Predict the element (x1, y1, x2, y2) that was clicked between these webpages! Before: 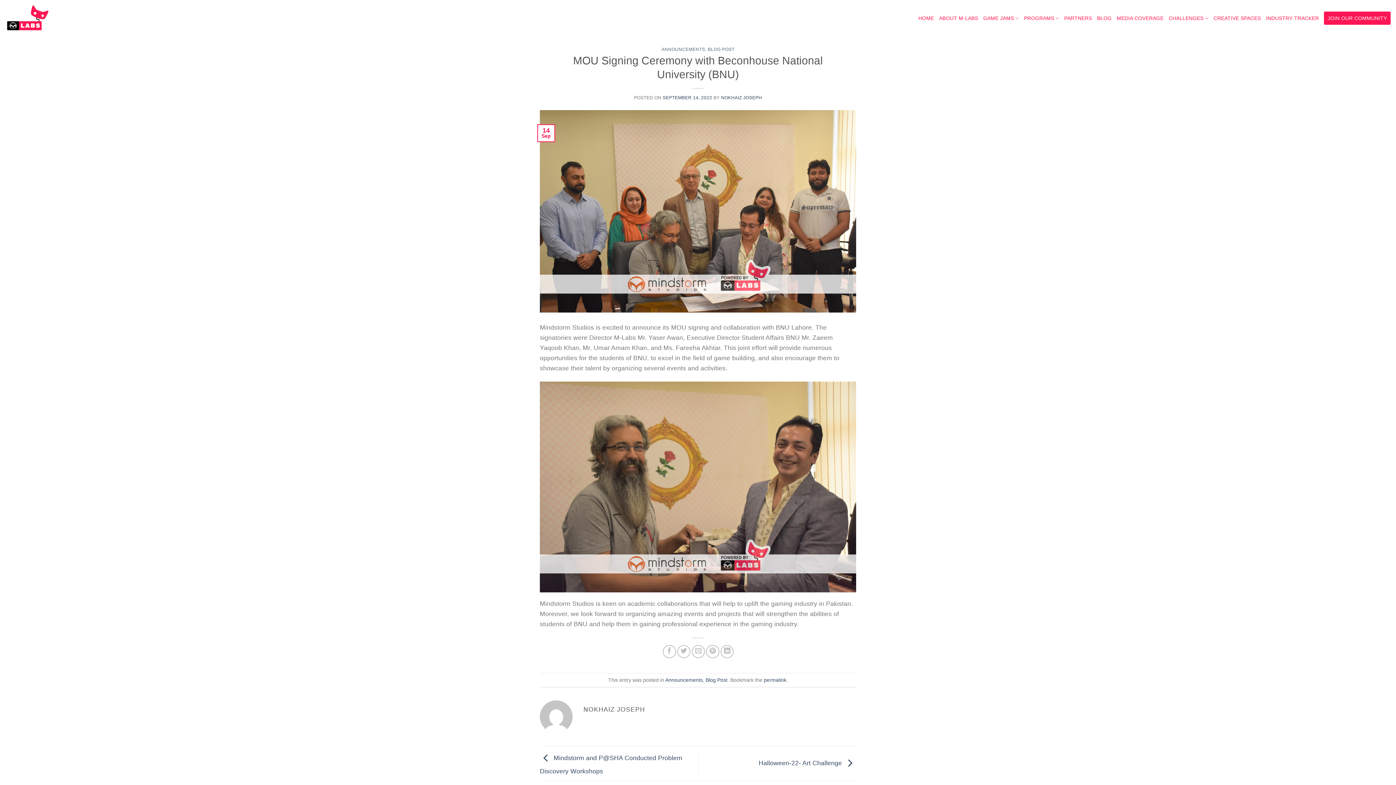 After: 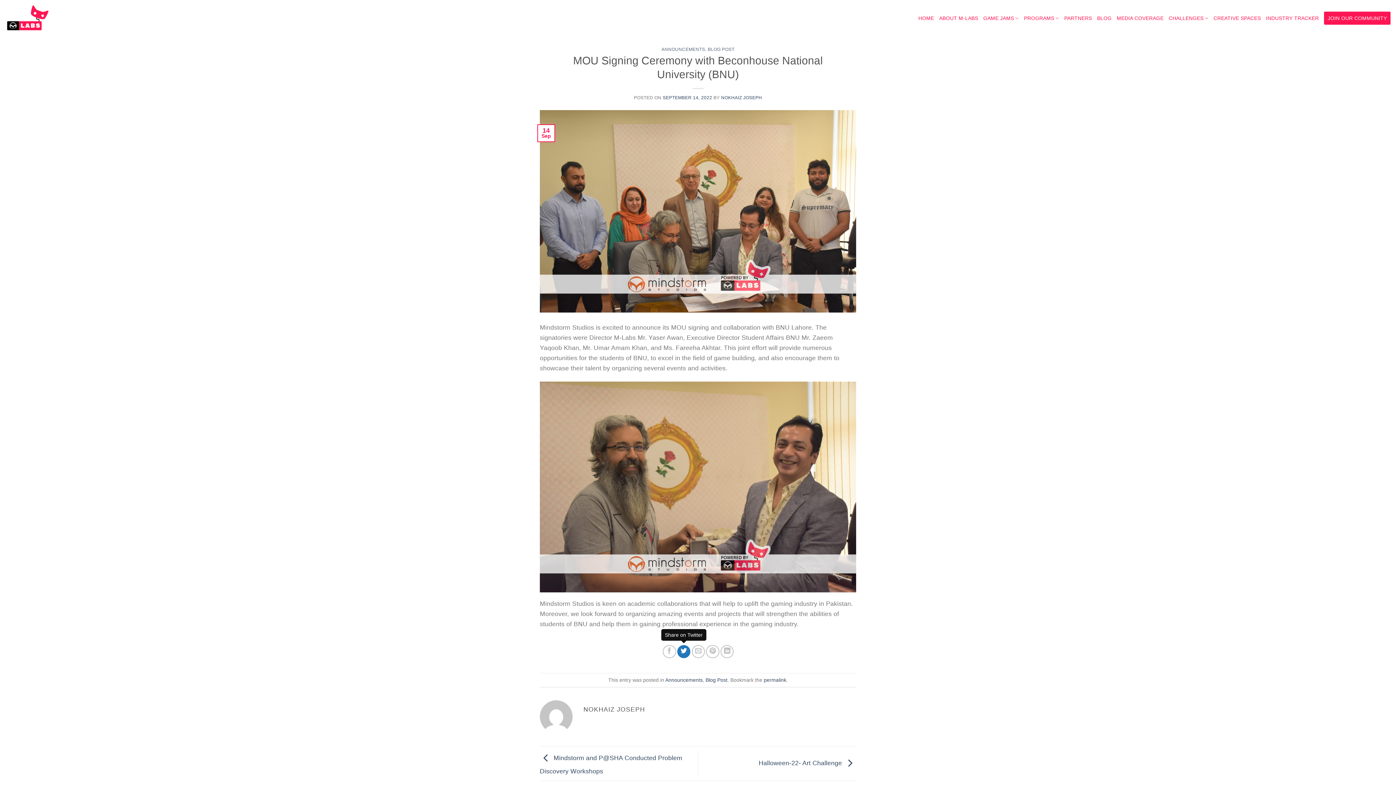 Action: label: Share on Twitter bbox: (677, 645, 690, 658)